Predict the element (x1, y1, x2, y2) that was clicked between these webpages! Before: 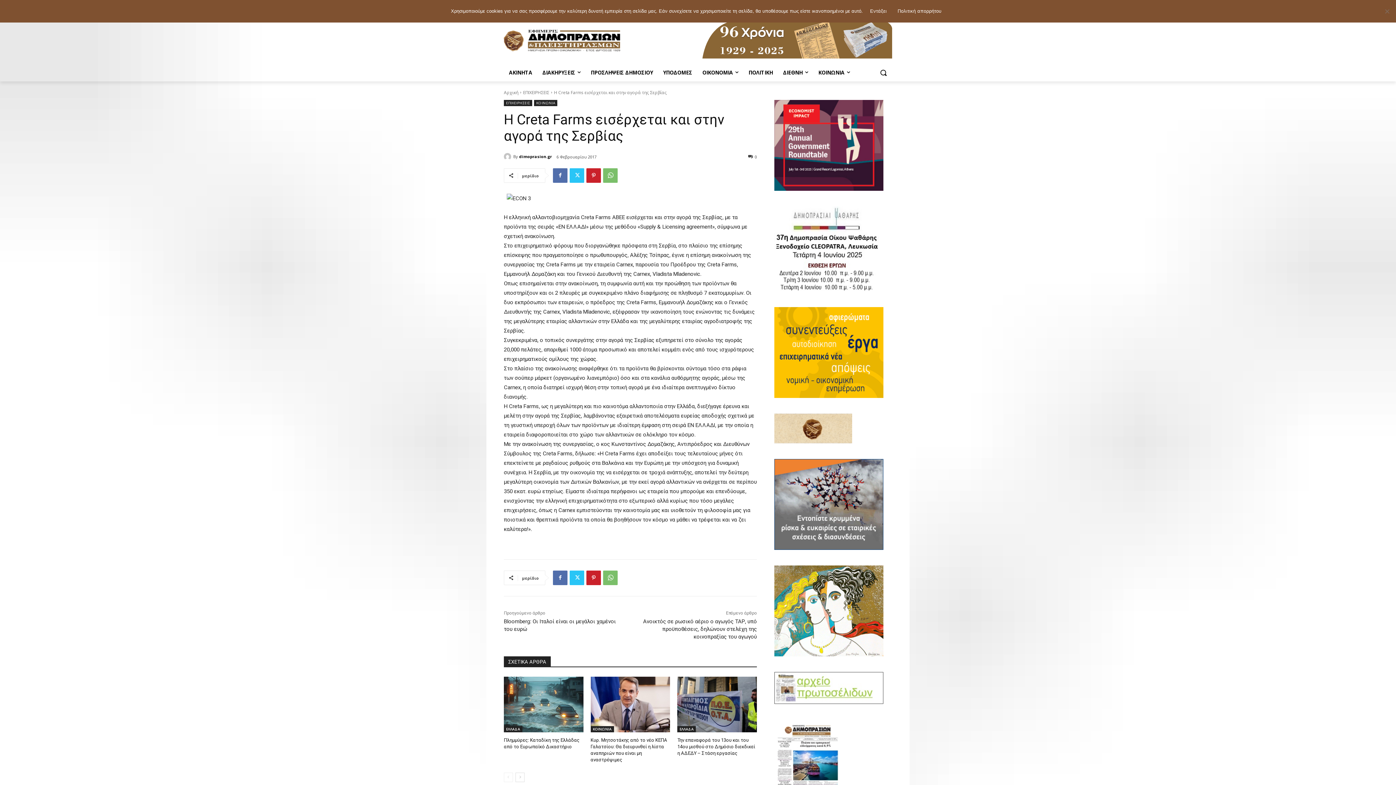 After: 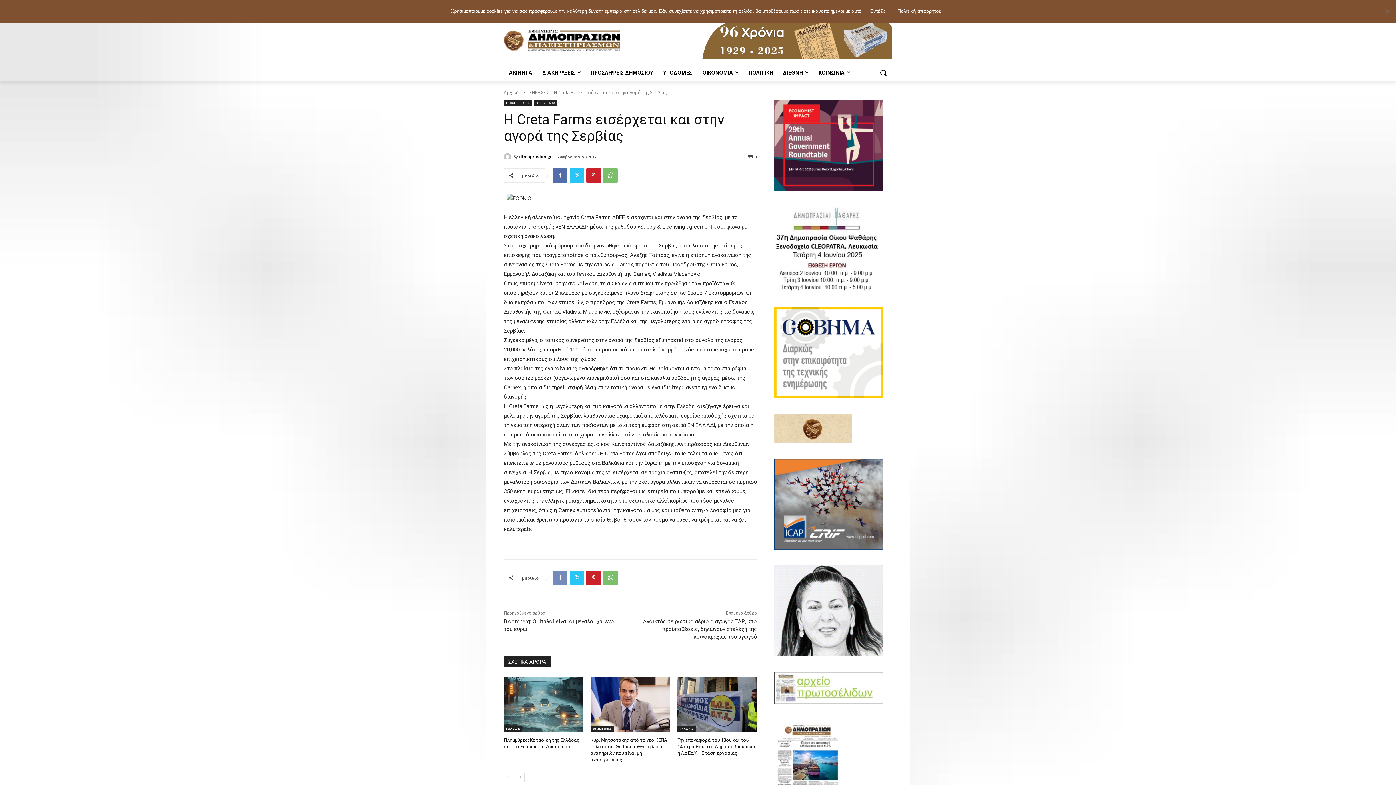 Action: bbox: (553, 570, 567, 585)